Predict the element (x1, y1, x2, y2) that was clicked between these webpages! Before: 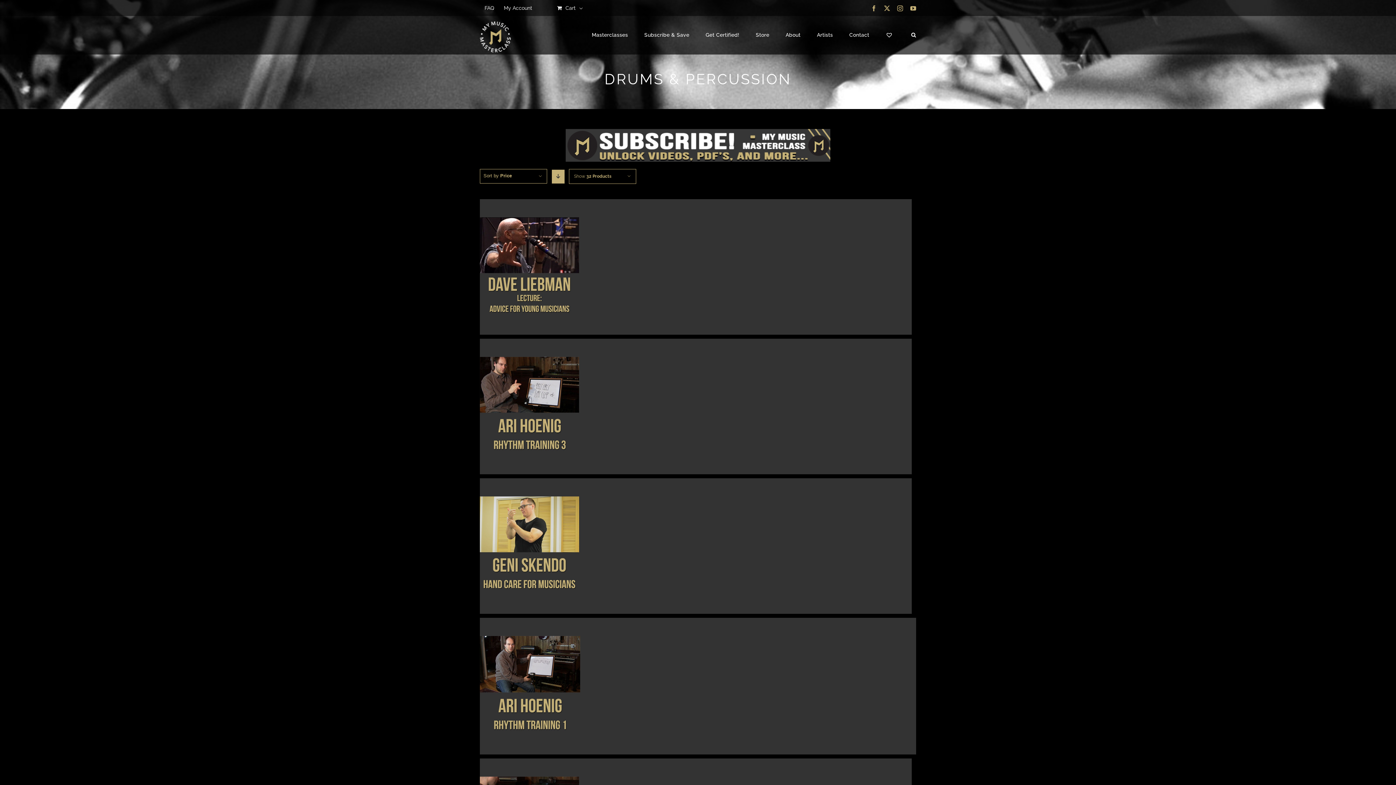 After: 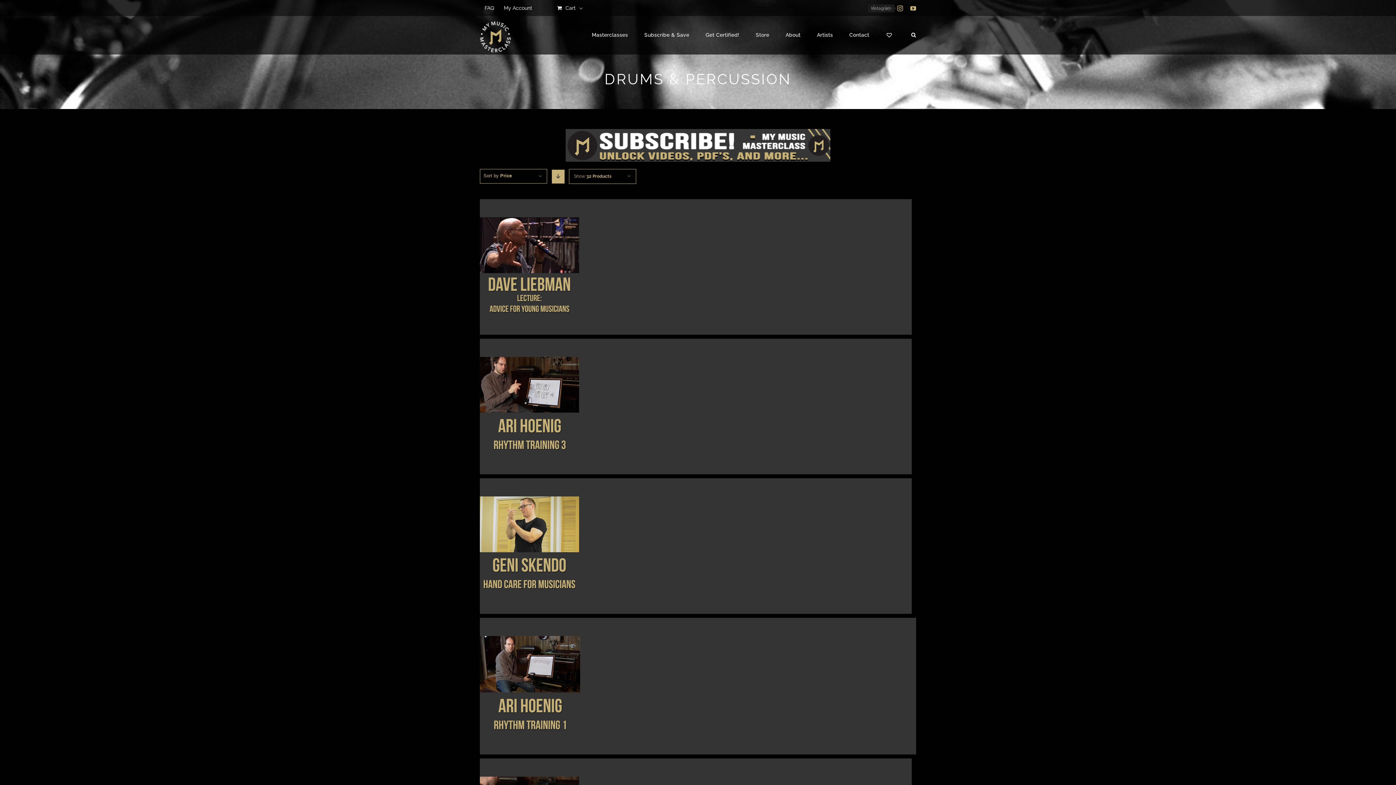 Action: label: Instagram bbox: (897, 5, 903, 11)